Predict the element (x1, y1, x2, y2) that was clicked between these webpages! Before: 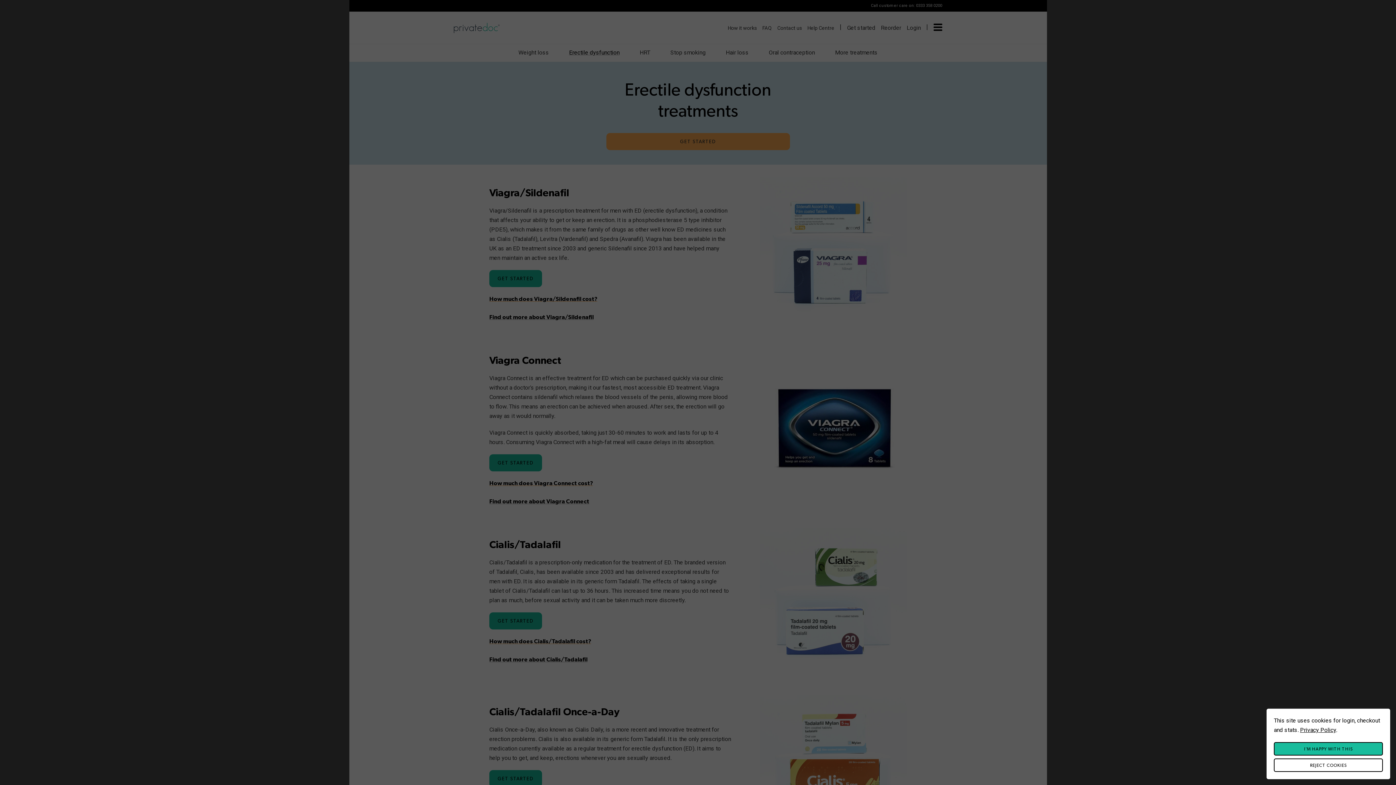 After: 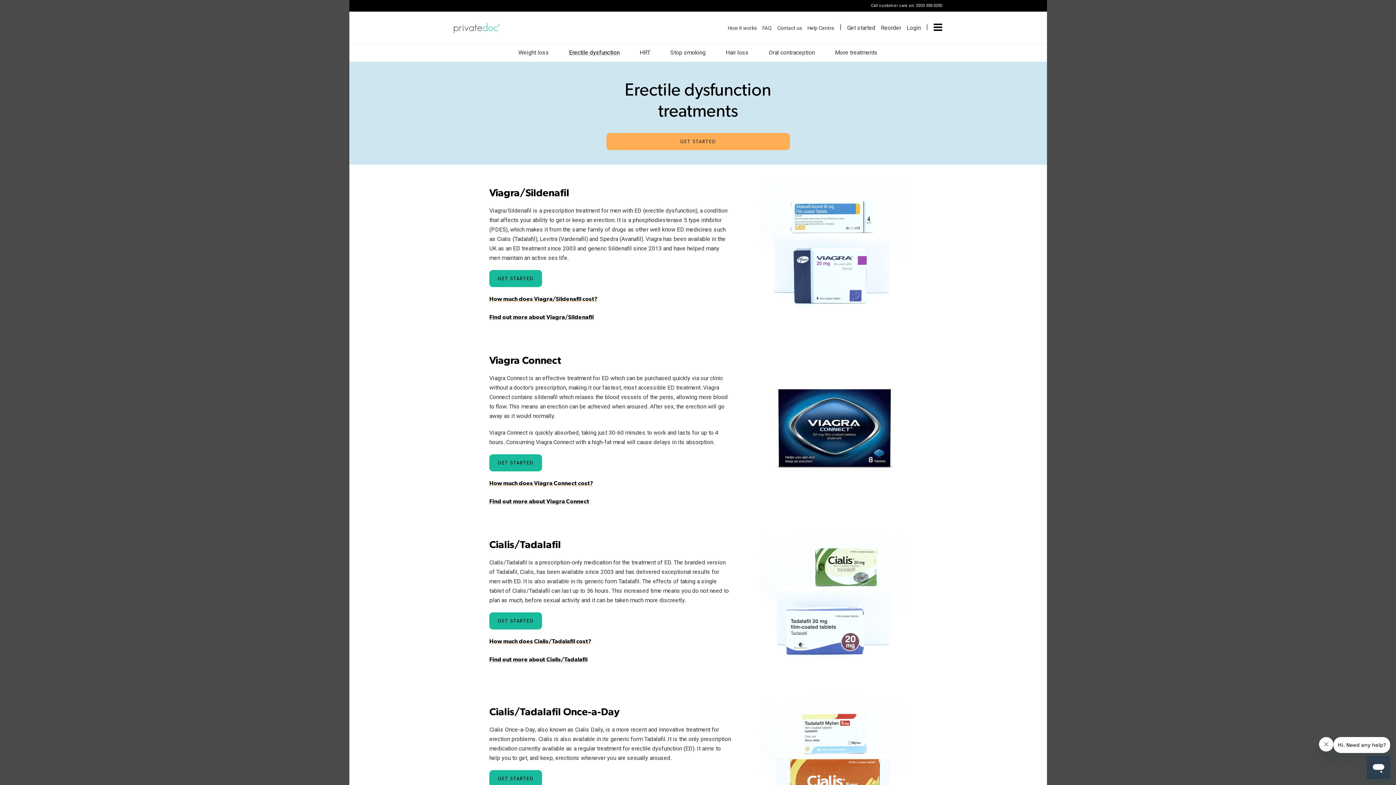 Action: bbox: (1274, 742, 1383, 756) label: I'M HAPPY WITH THIS